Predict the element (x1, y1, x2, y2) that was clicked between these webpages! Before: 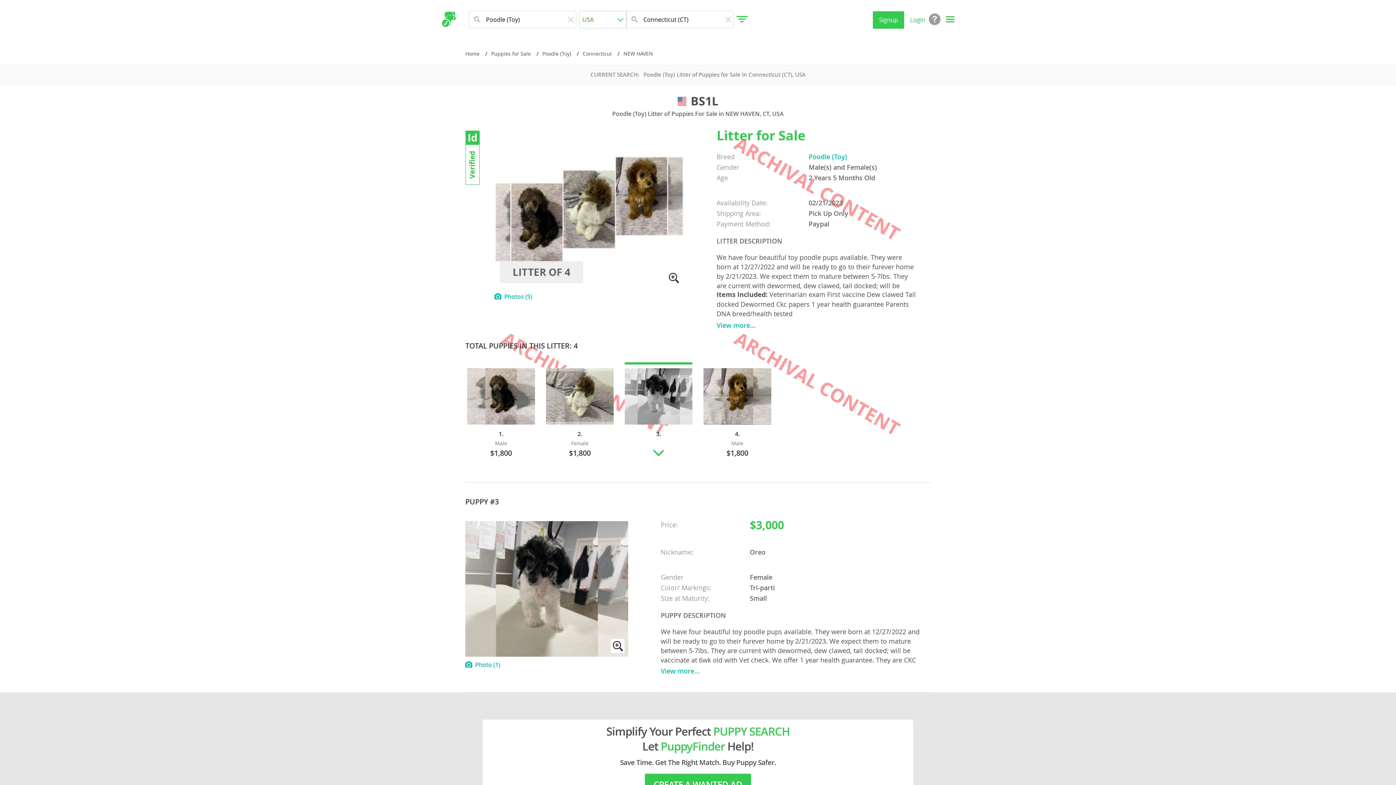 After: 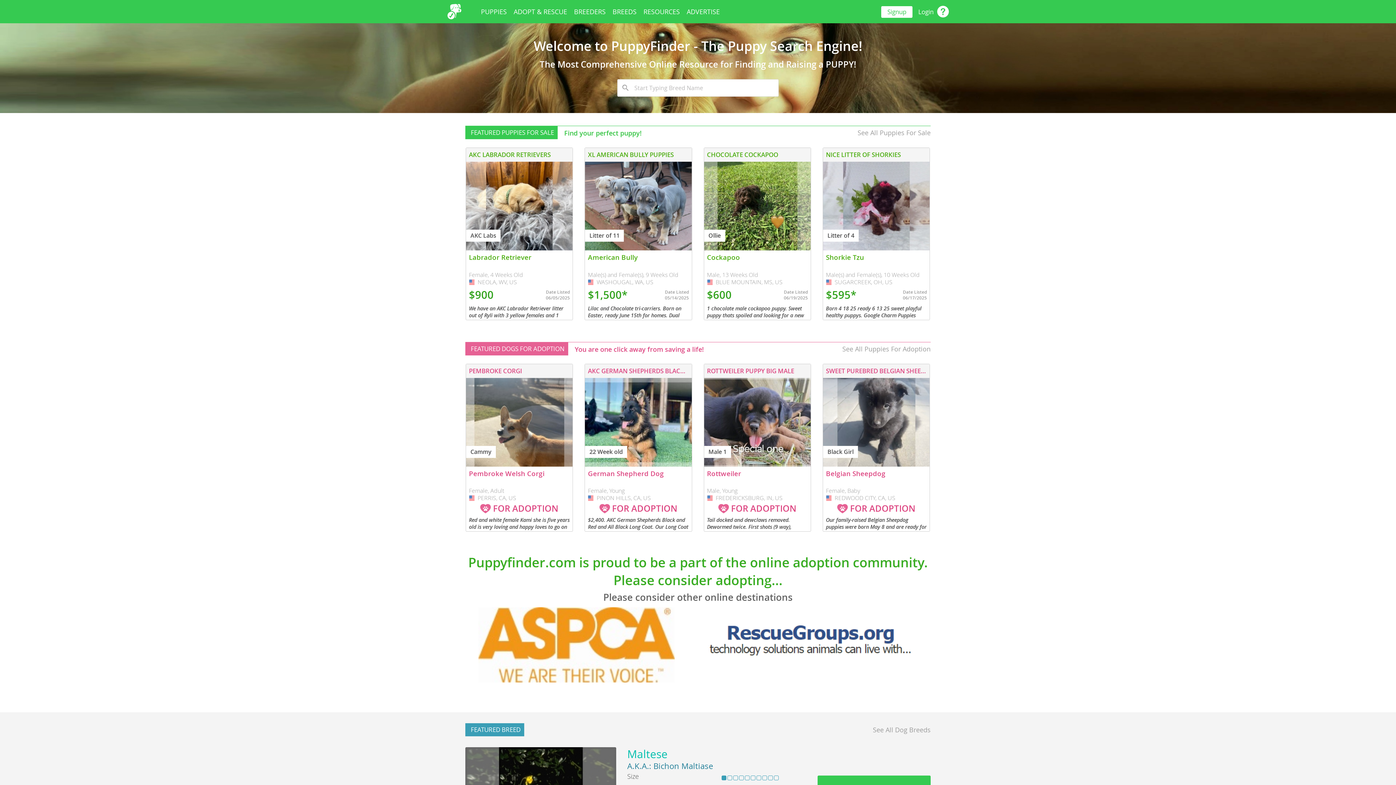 Action: bbox: (465, 50, 479, 57) label: Home